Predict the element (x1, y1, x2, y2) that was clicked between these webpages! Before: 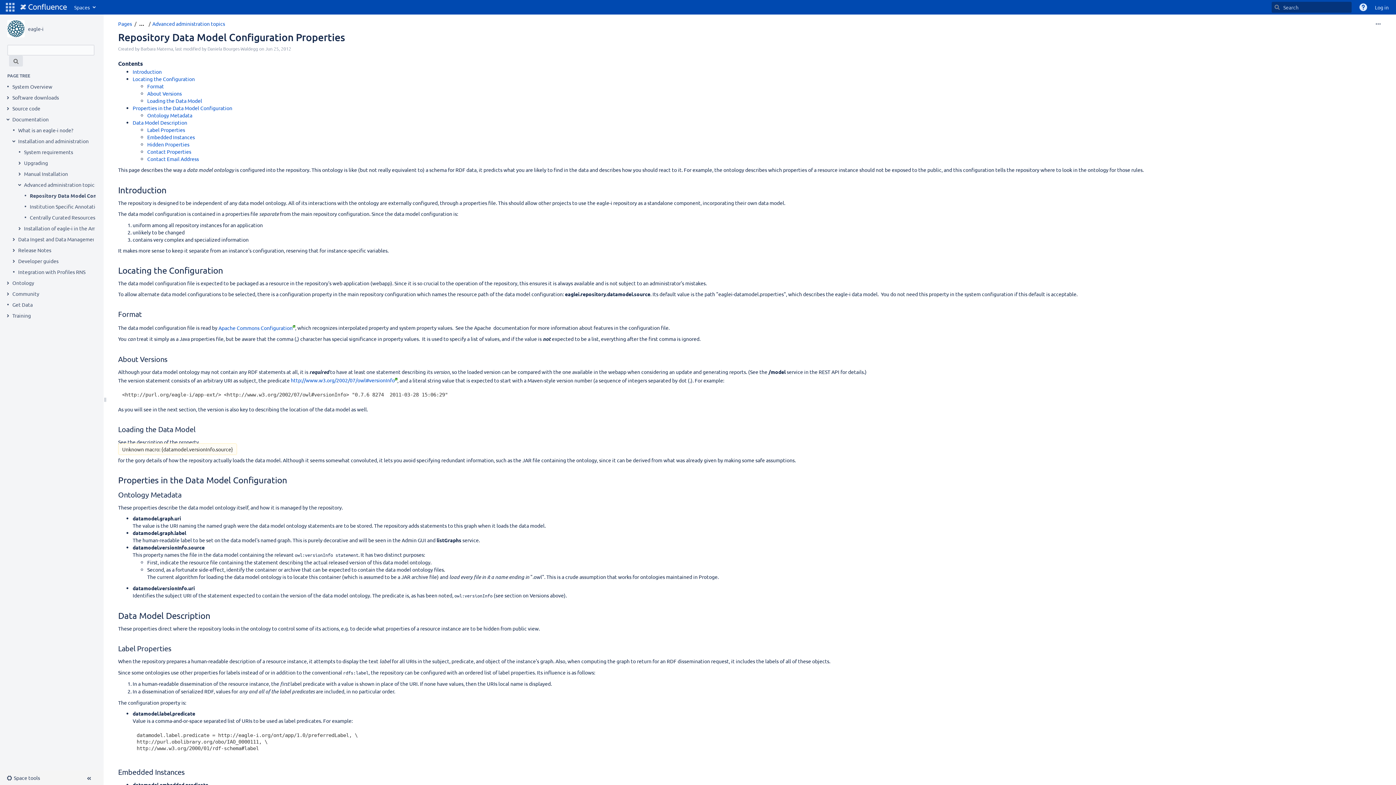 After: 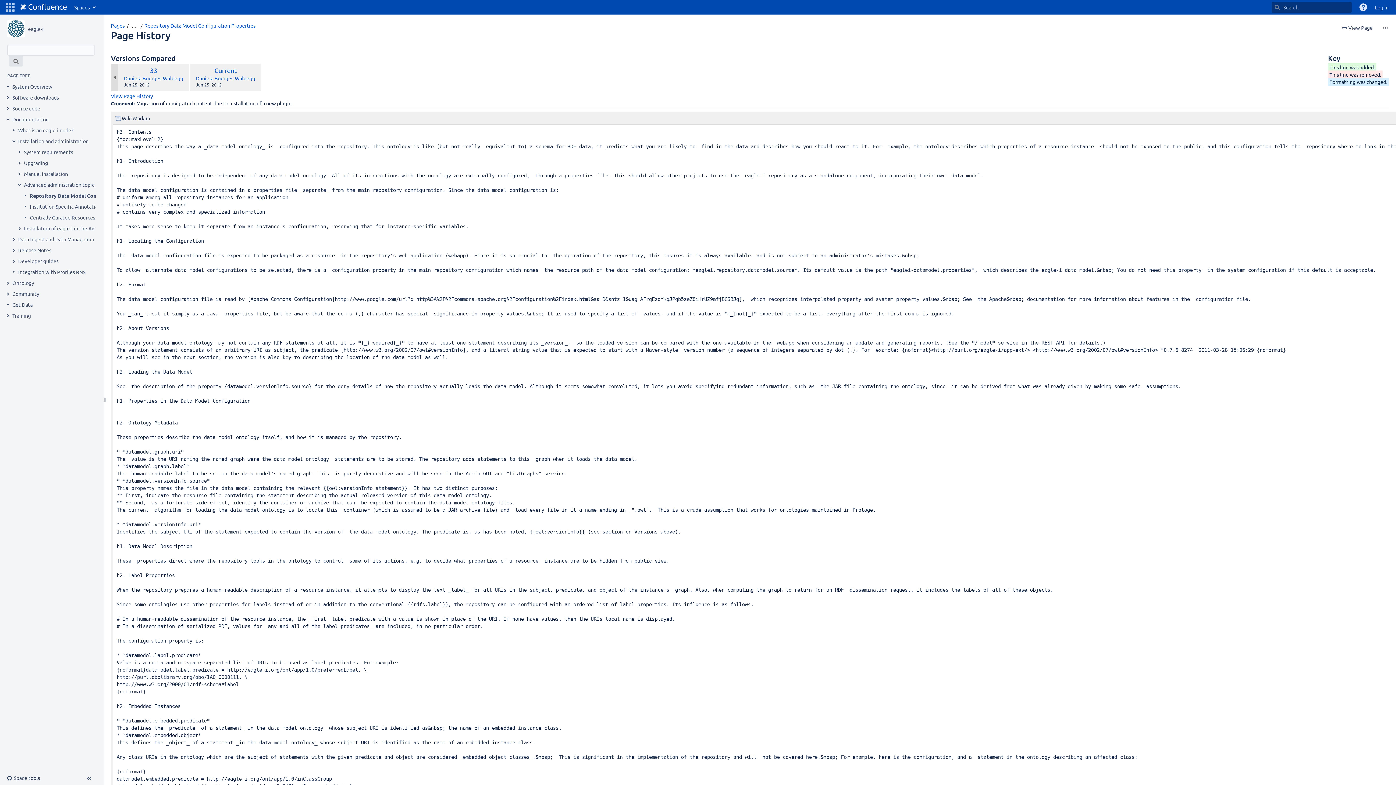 Action: label: modified on Jun 25, 2012, select to show changes bbox: (265, 45, 291, 51)